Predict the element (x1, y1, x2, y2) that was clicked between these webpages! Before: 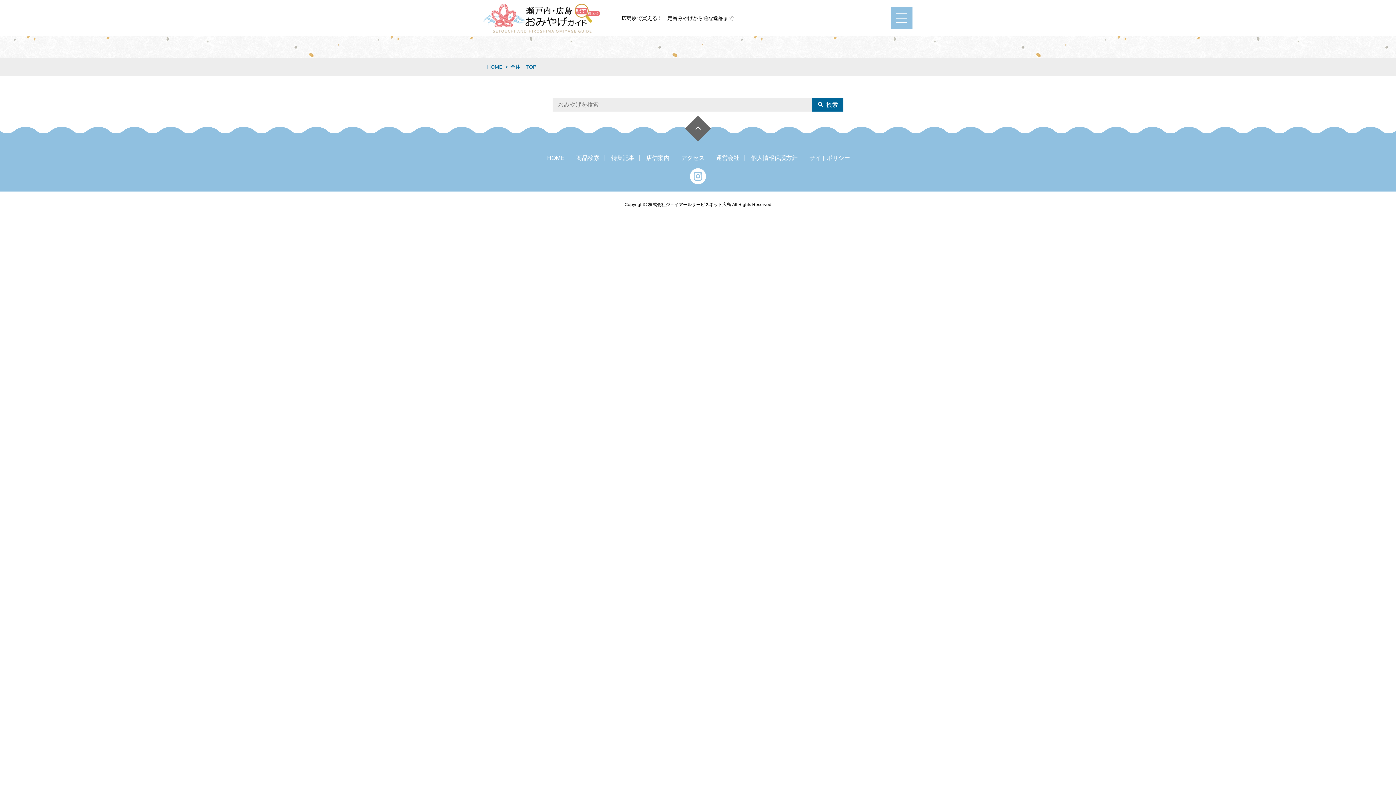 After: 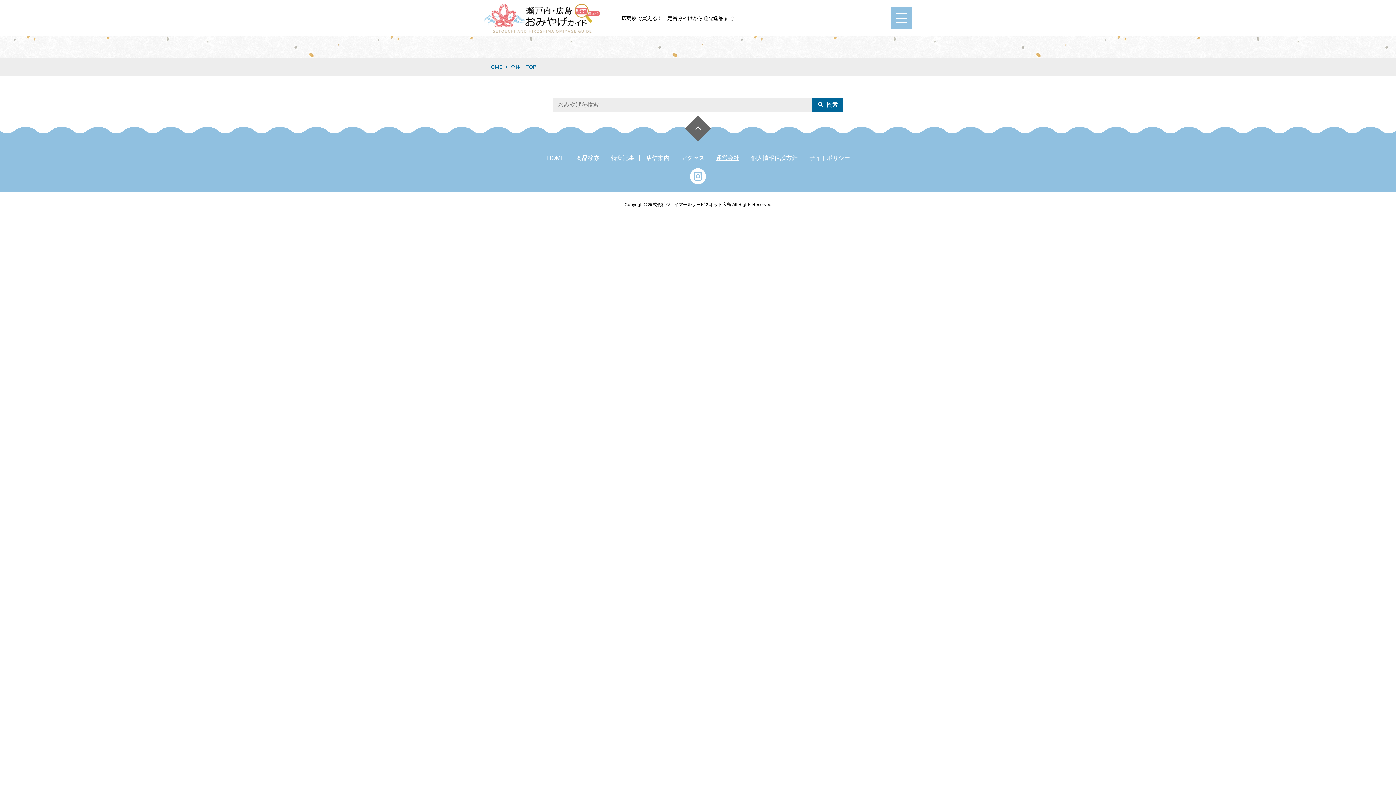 Action: bbox: (715, 155, 739, 161) label: 運営会社